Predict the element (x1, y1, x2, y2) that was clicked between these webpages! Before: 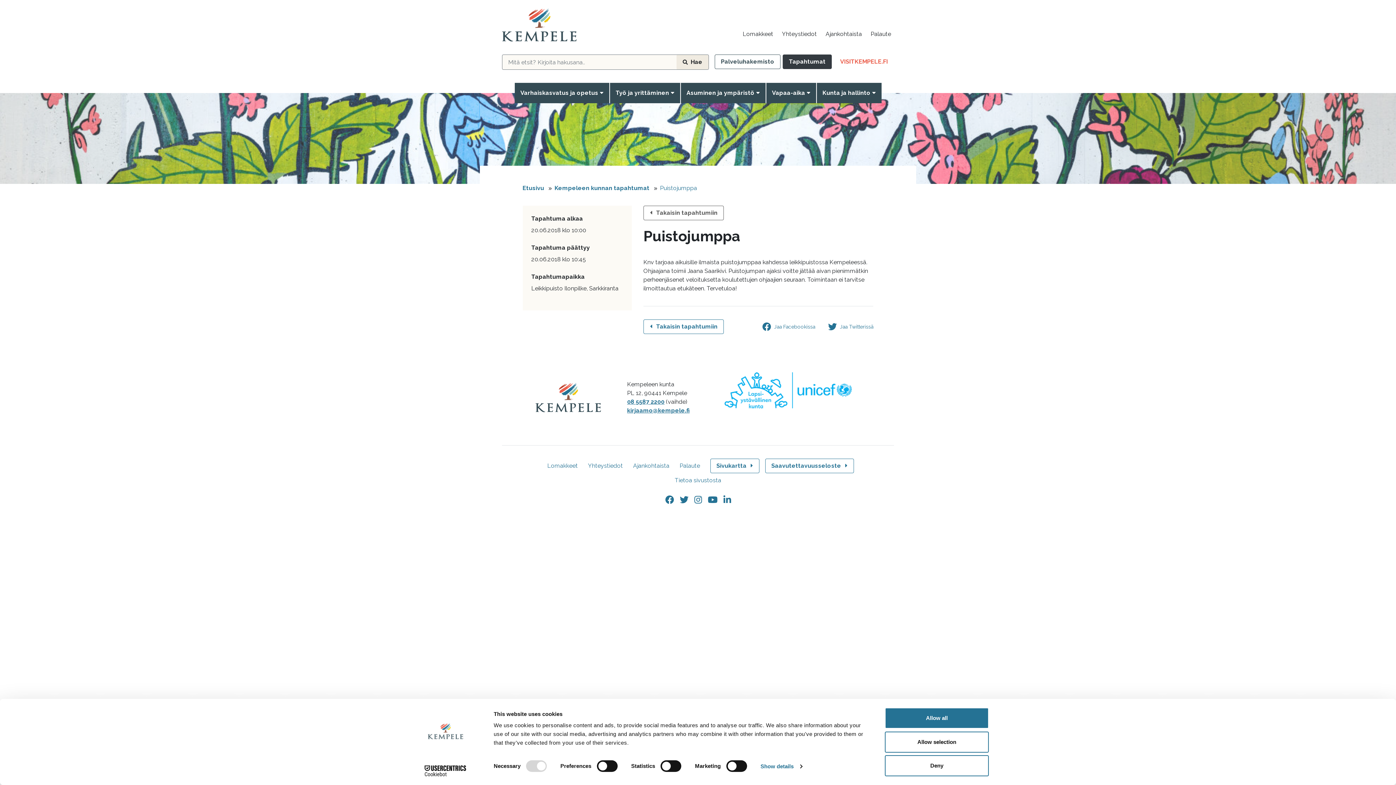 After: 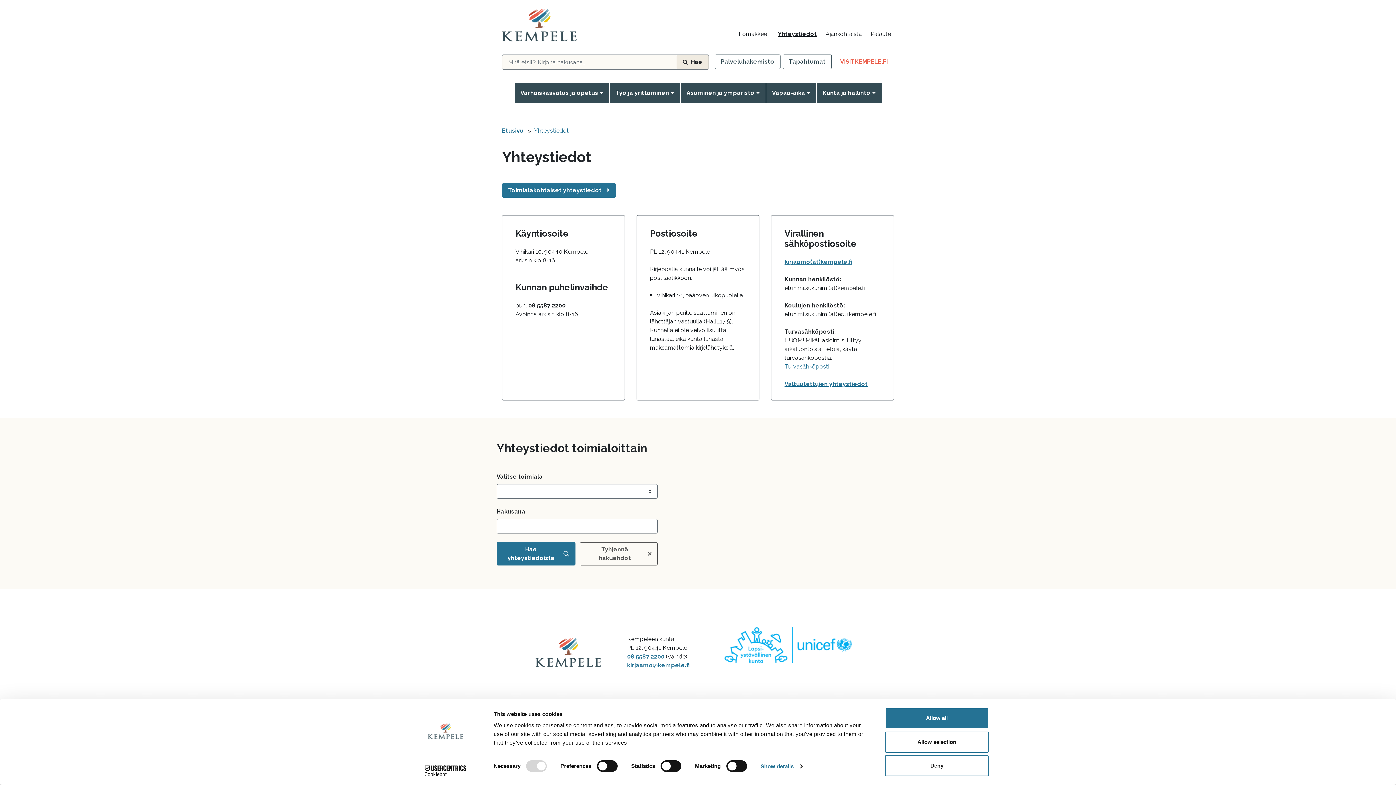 Action: label: Yhteystiedot bbox: (585, 458, 626, 473)